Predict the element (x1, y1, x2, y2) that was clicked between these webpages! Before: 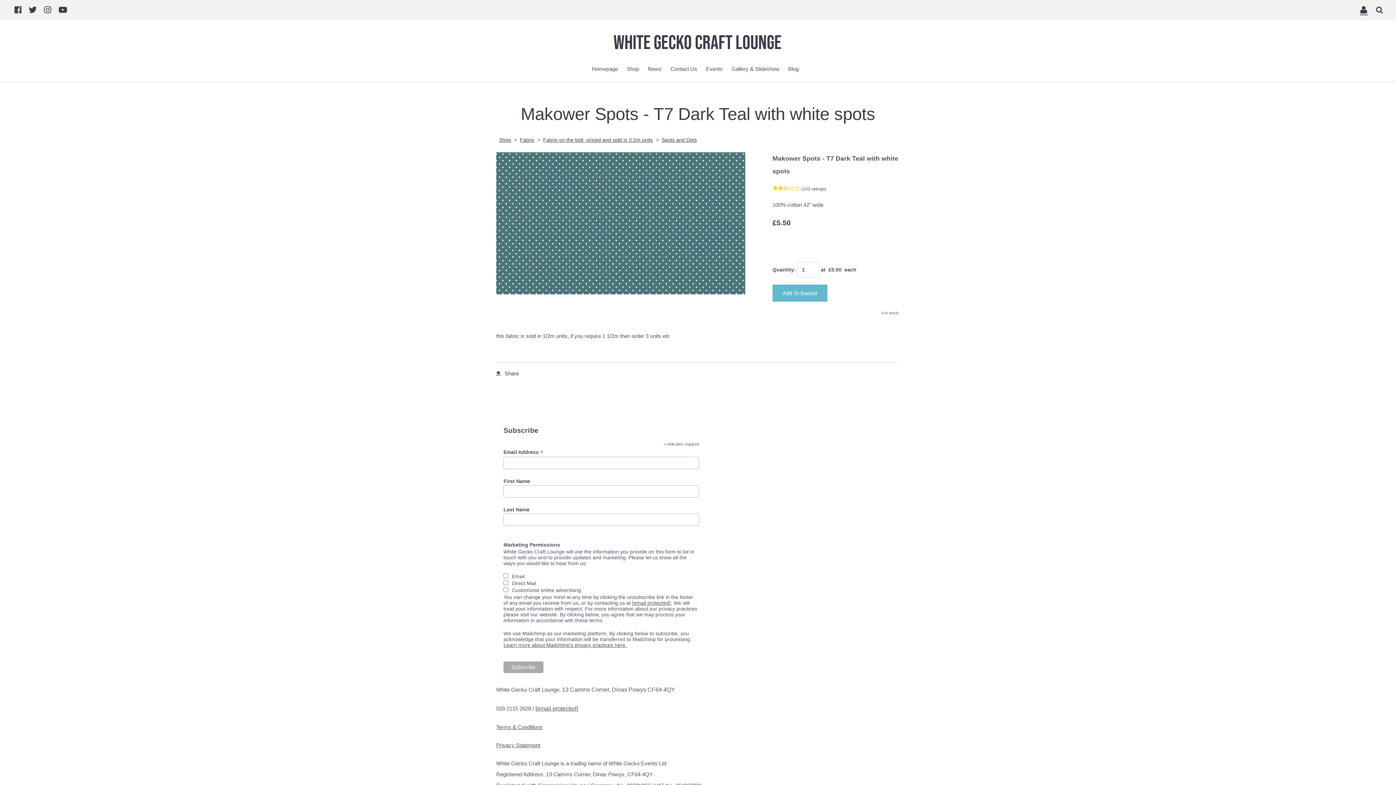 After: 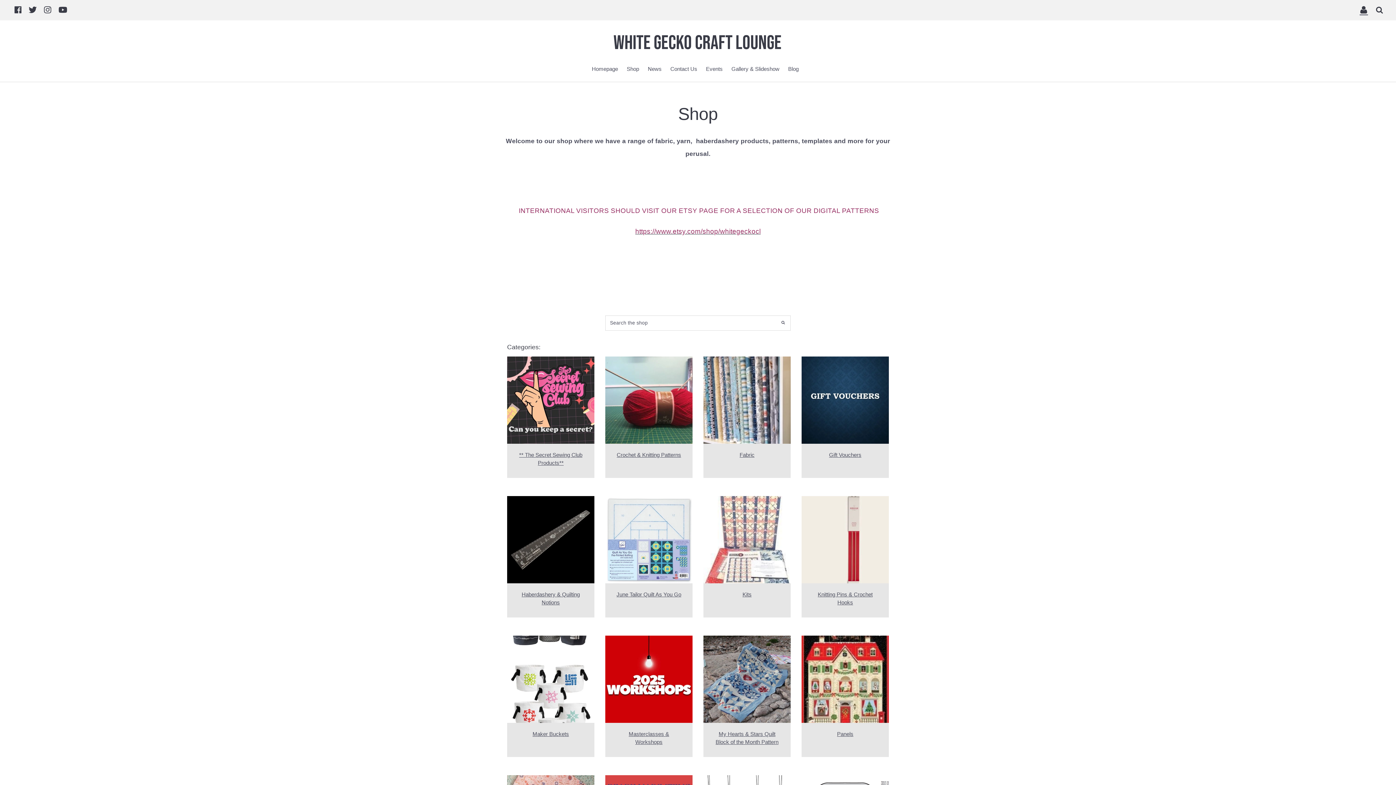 Action: label: Shop bbox: (622, 61, 643, 76)